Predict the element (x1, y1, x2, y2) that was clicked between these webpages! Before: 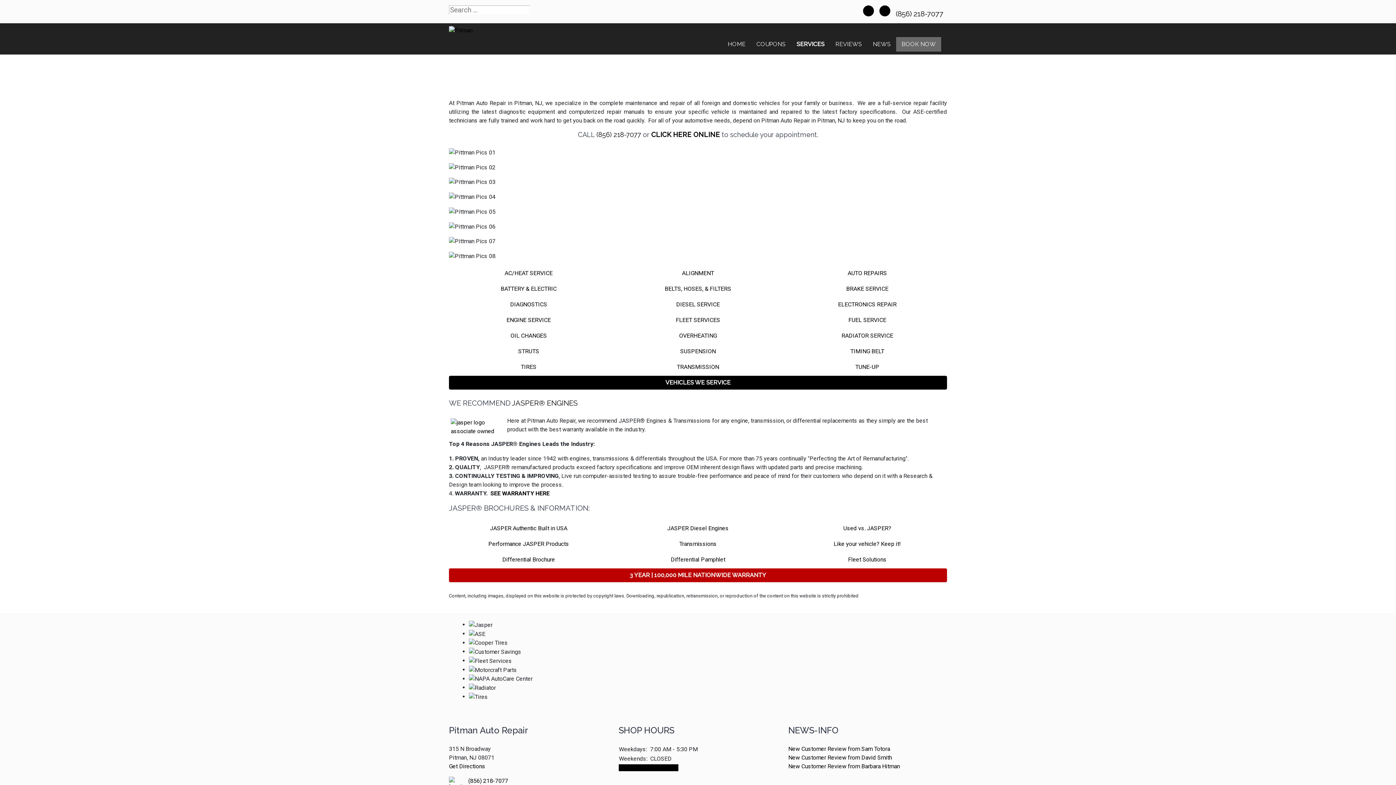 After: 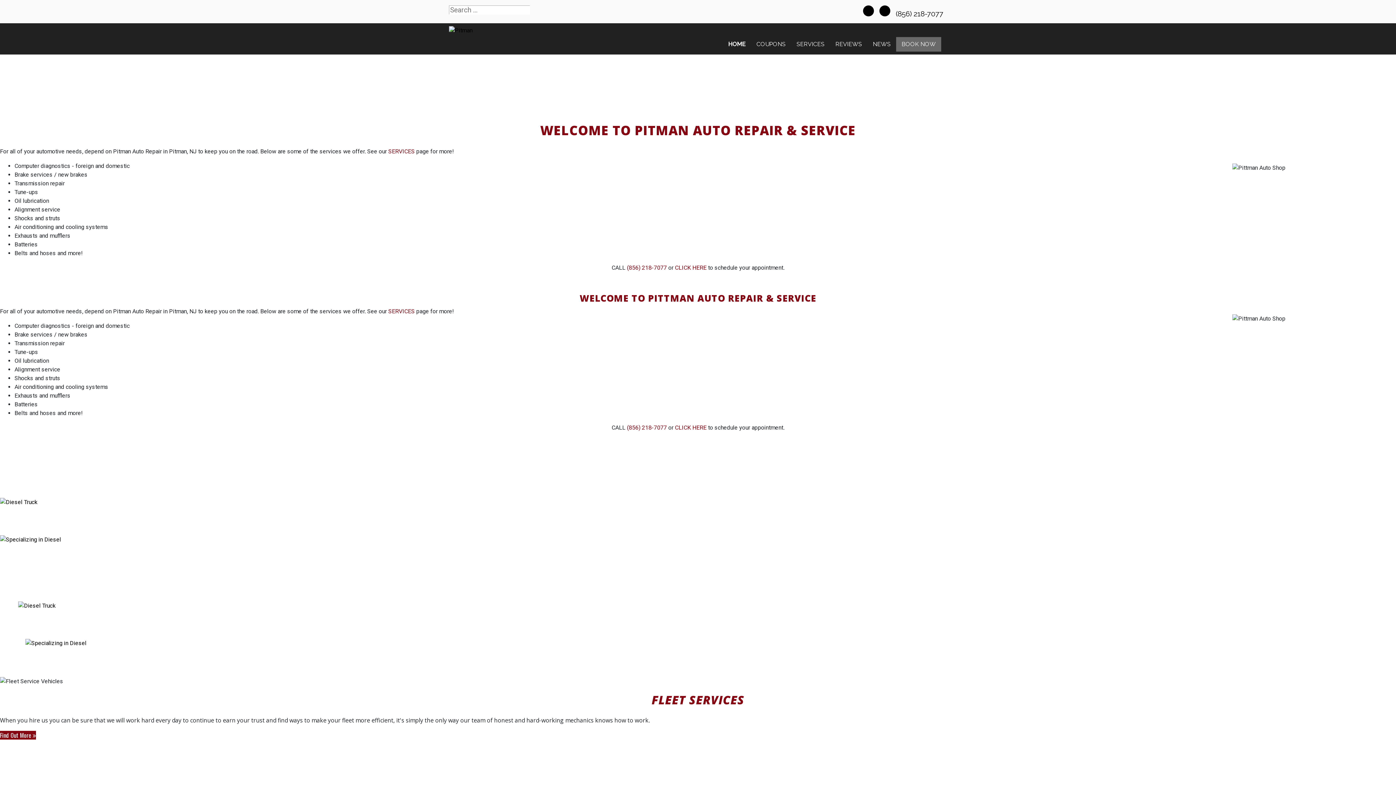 Action: bbox: (449, 23, 607, 32)